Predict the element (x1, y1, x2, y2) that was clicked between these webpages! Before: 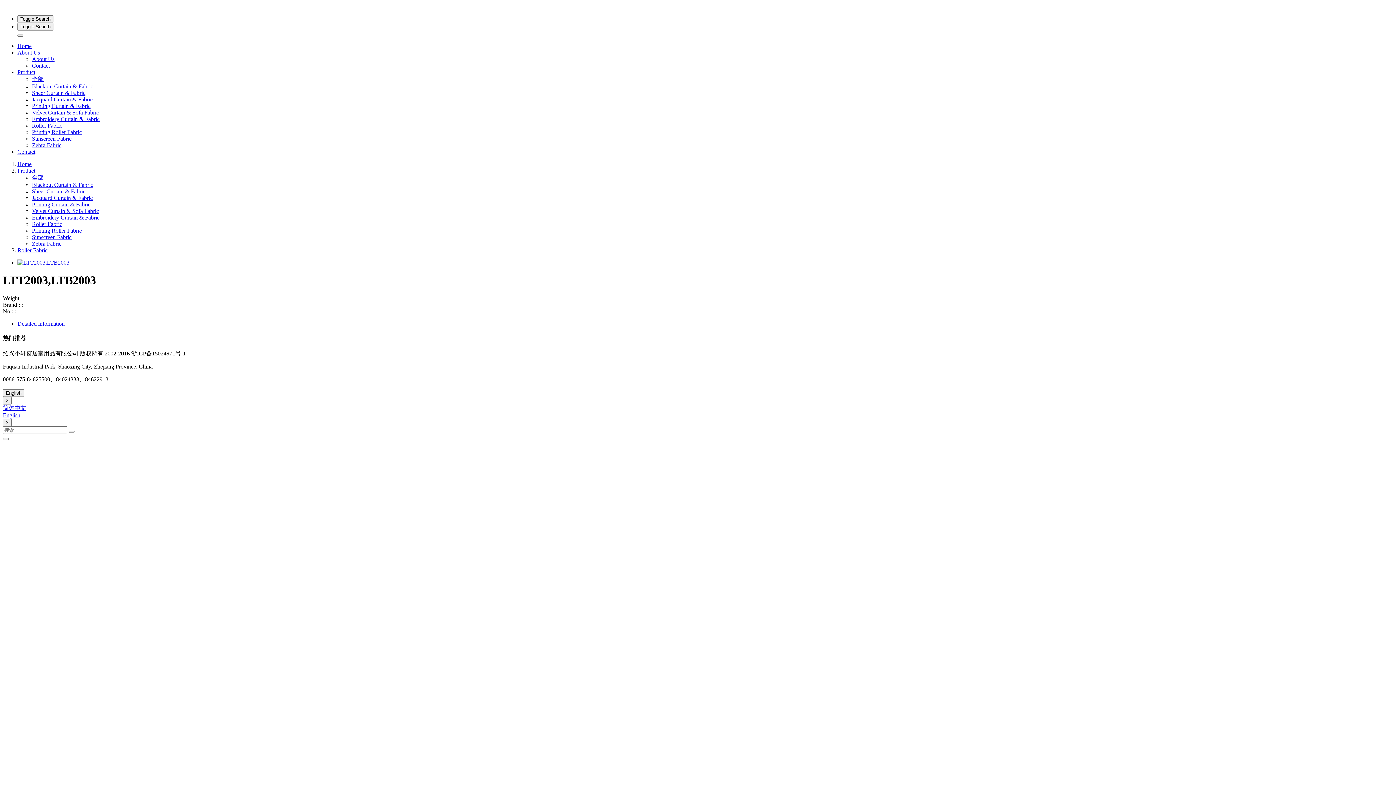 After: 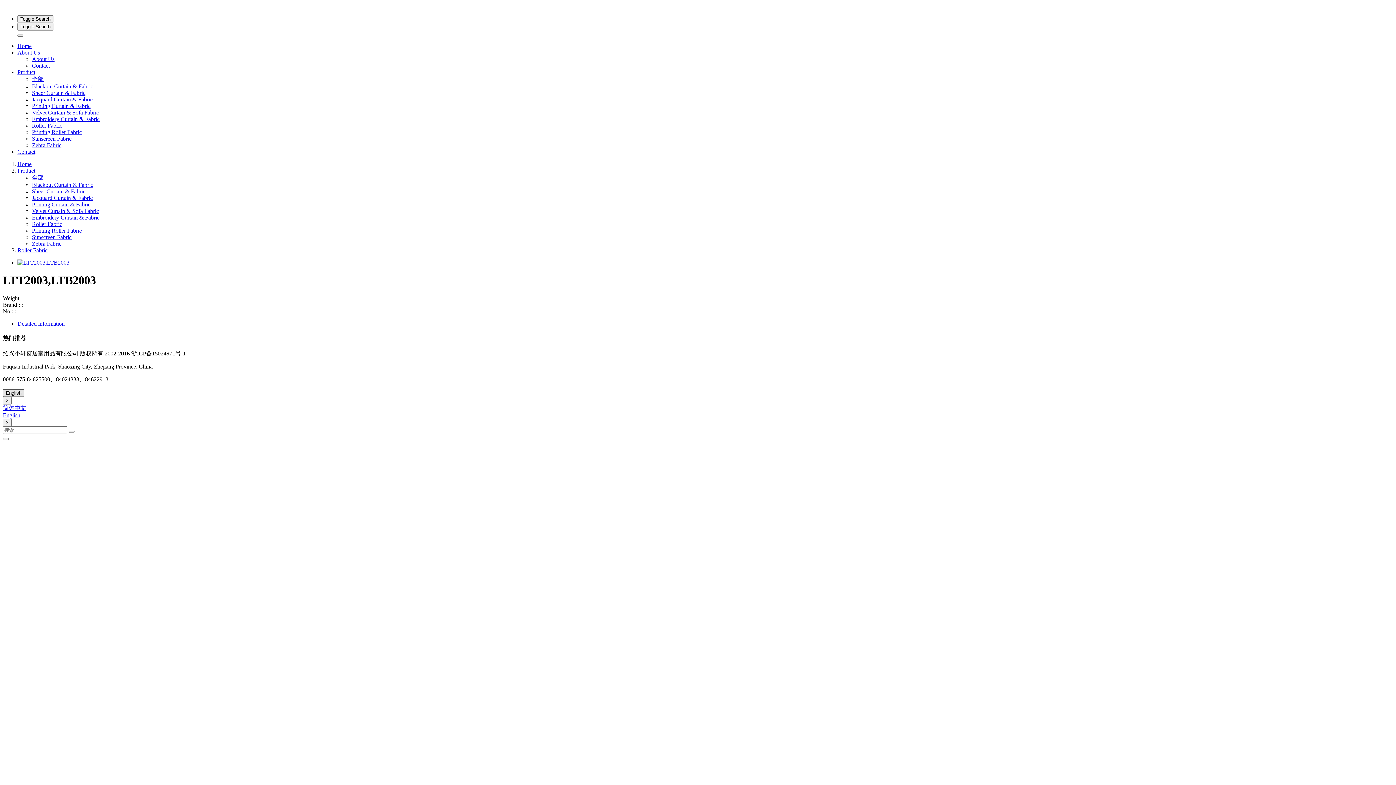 Action: bbox: (2, 389, 24, 397) label: English